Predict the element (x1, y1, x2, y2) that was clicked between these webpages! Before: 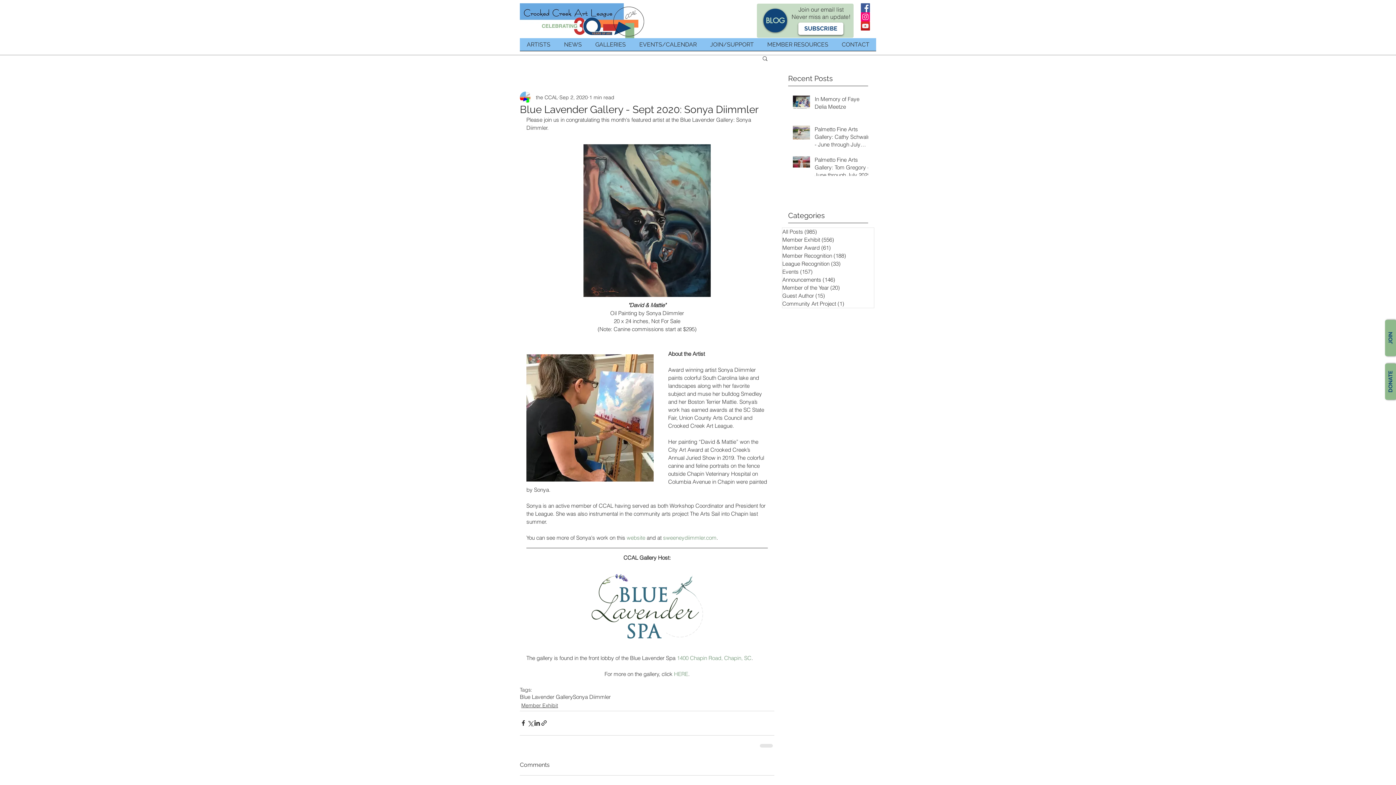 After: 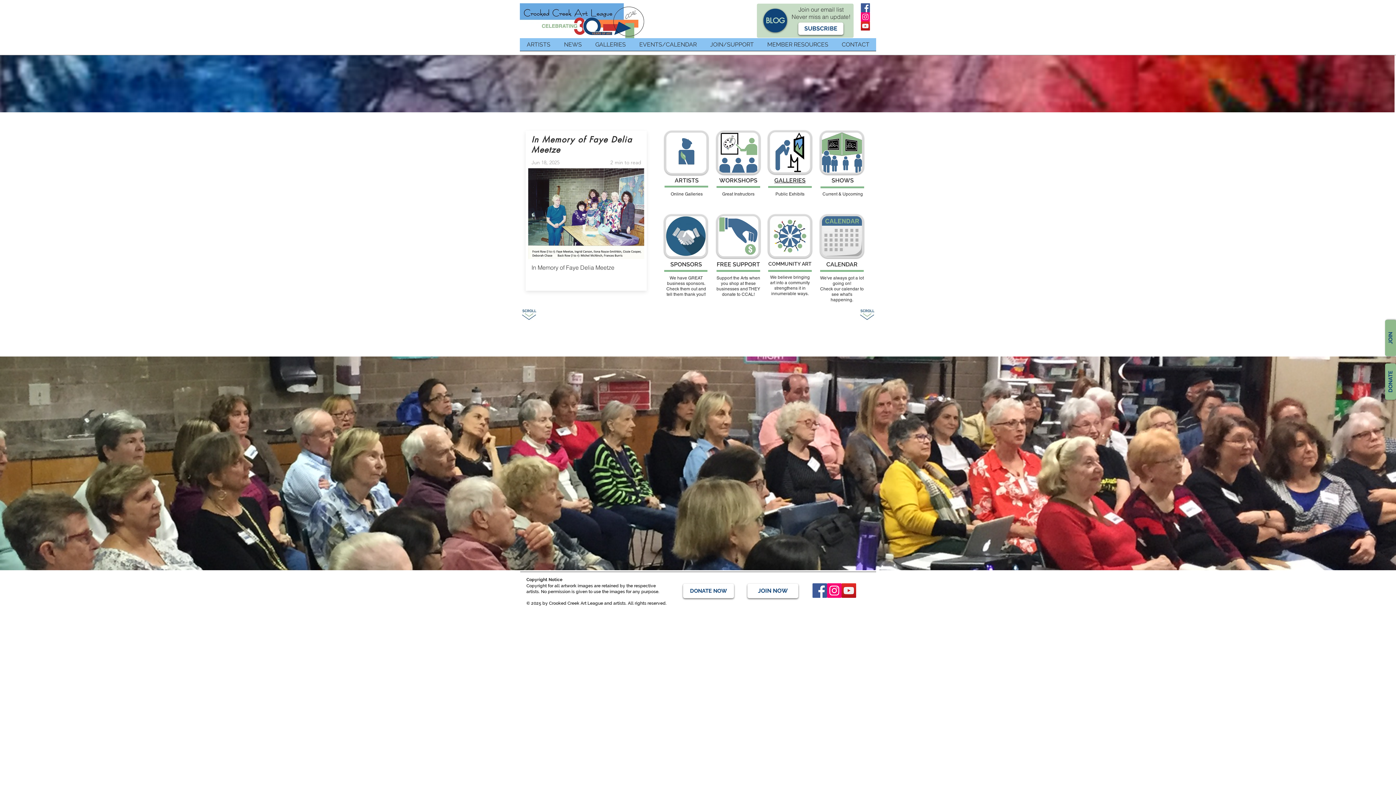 Action: bbox: (520, 3, 644, 38)